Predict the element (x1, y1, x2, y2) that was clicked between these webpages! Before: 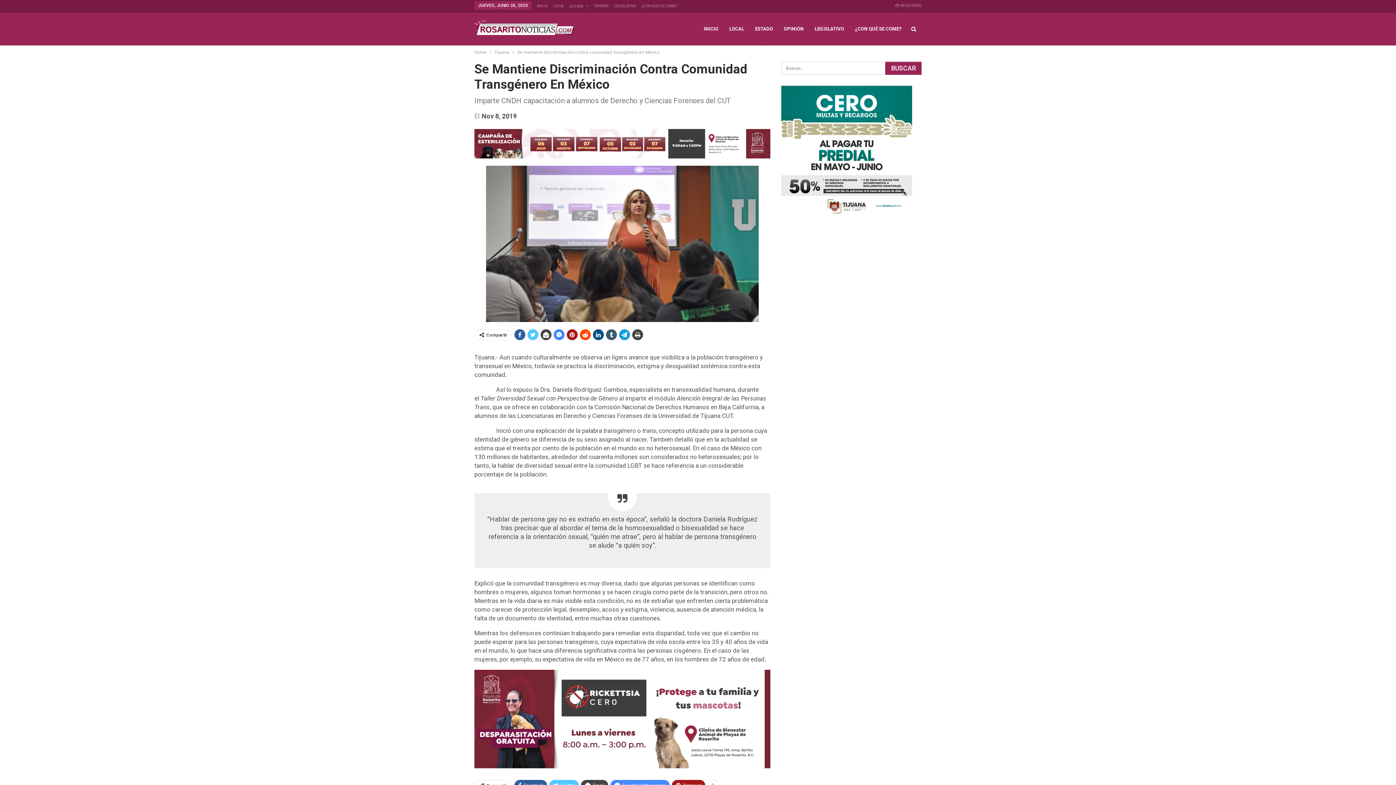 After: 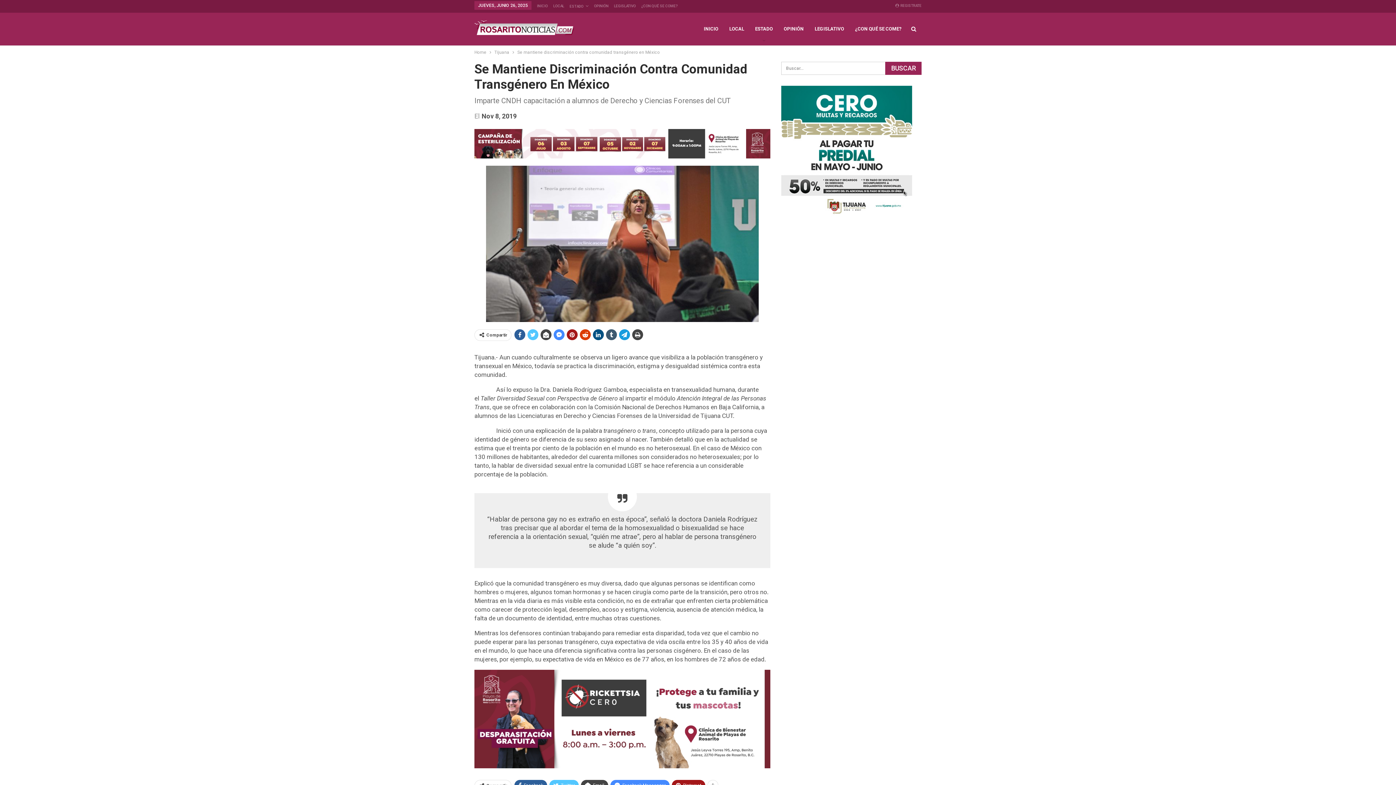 Action: bbox: (580, 329, 590, 340)